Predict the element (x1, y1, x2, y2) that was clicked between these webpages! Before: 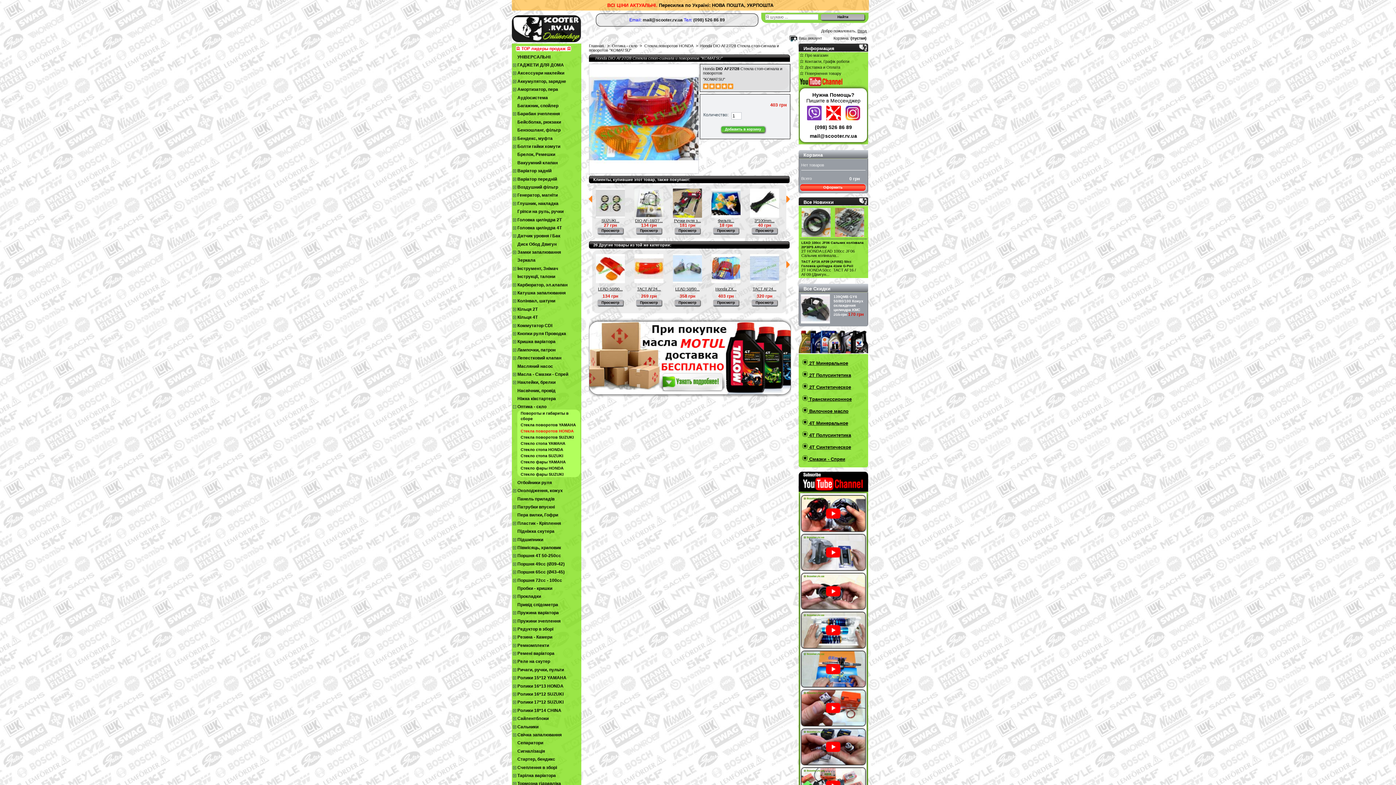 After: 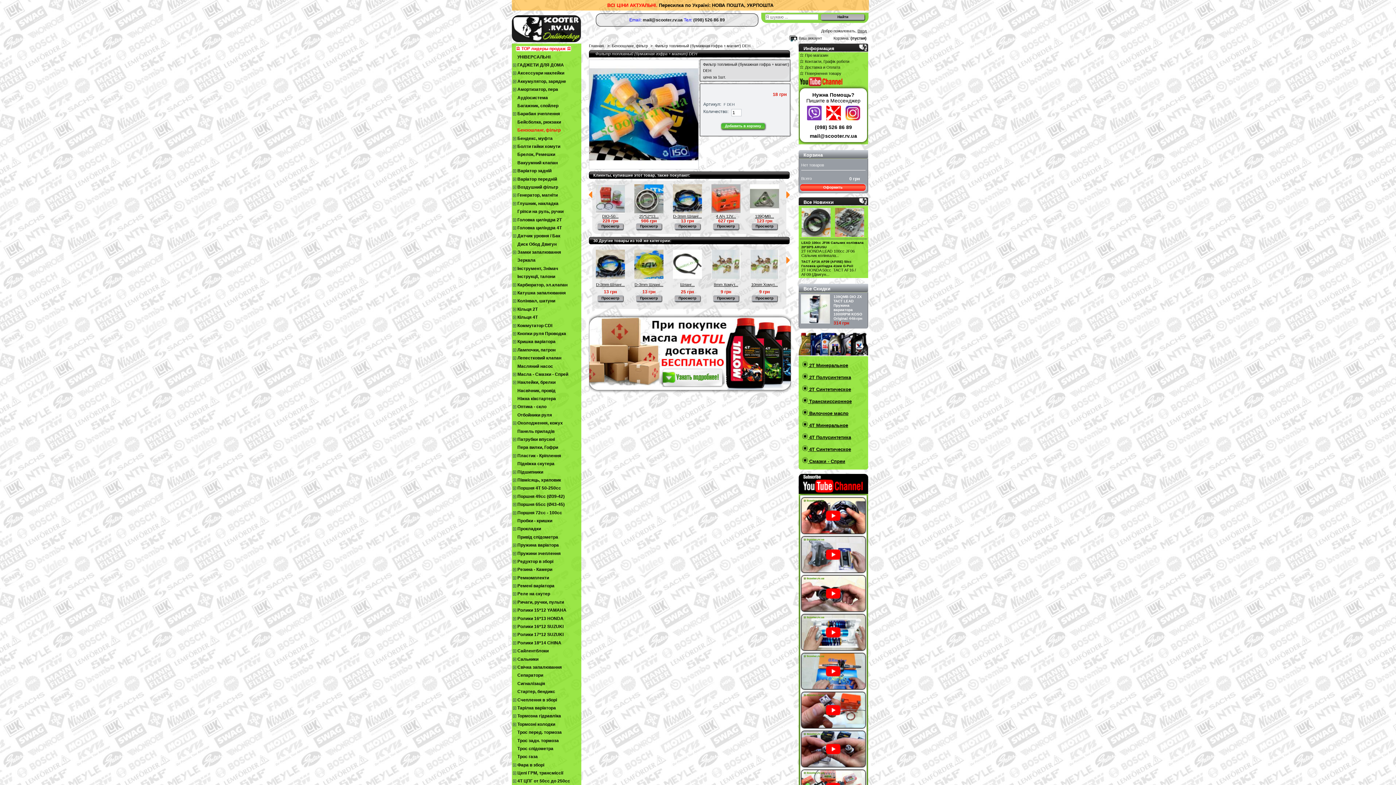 Action: bbox: (718, 218, 734, 223) label: Фильтр...